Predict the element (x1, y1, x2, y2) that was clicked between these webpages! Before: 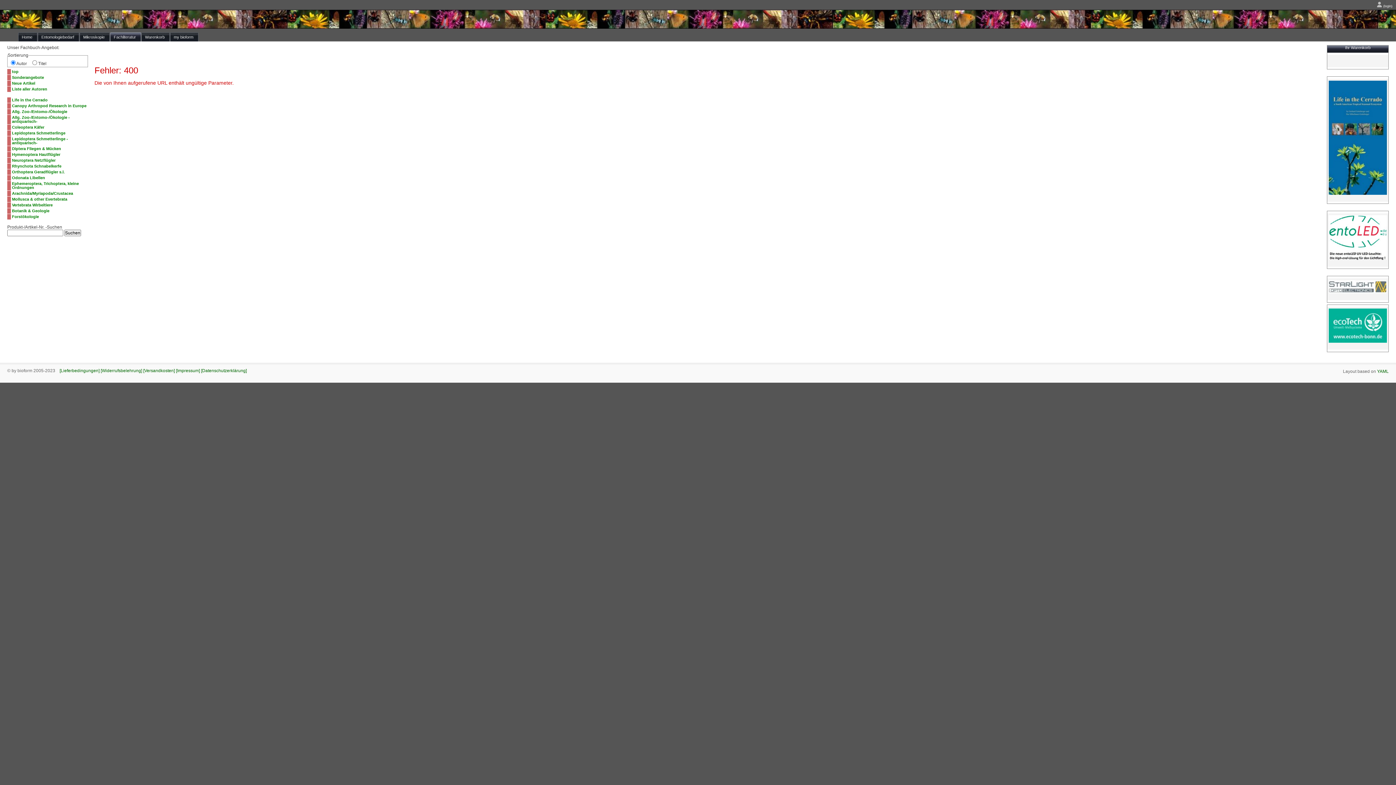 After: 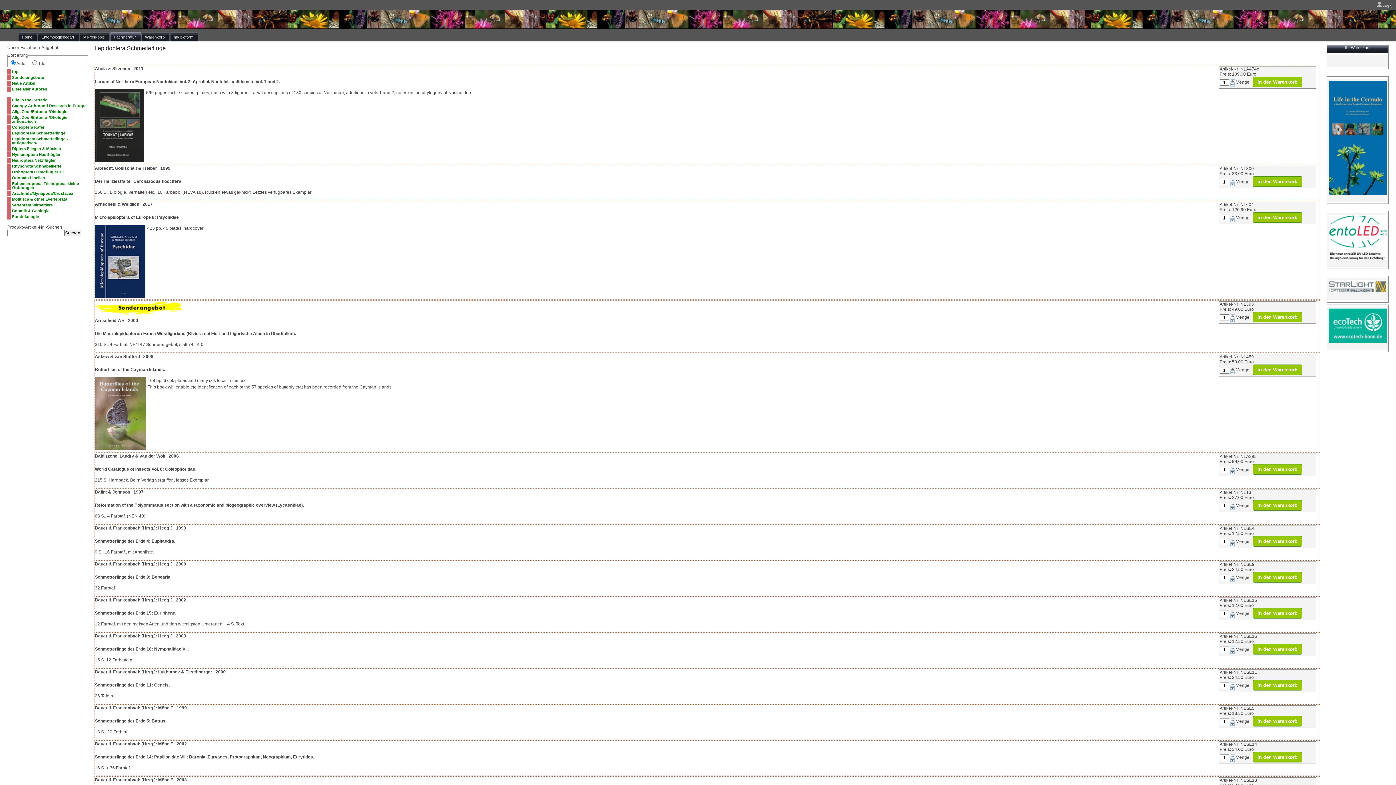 Action: label: Lepidoptera Schmetterlinge bbox: (7, 130, 87, 136)